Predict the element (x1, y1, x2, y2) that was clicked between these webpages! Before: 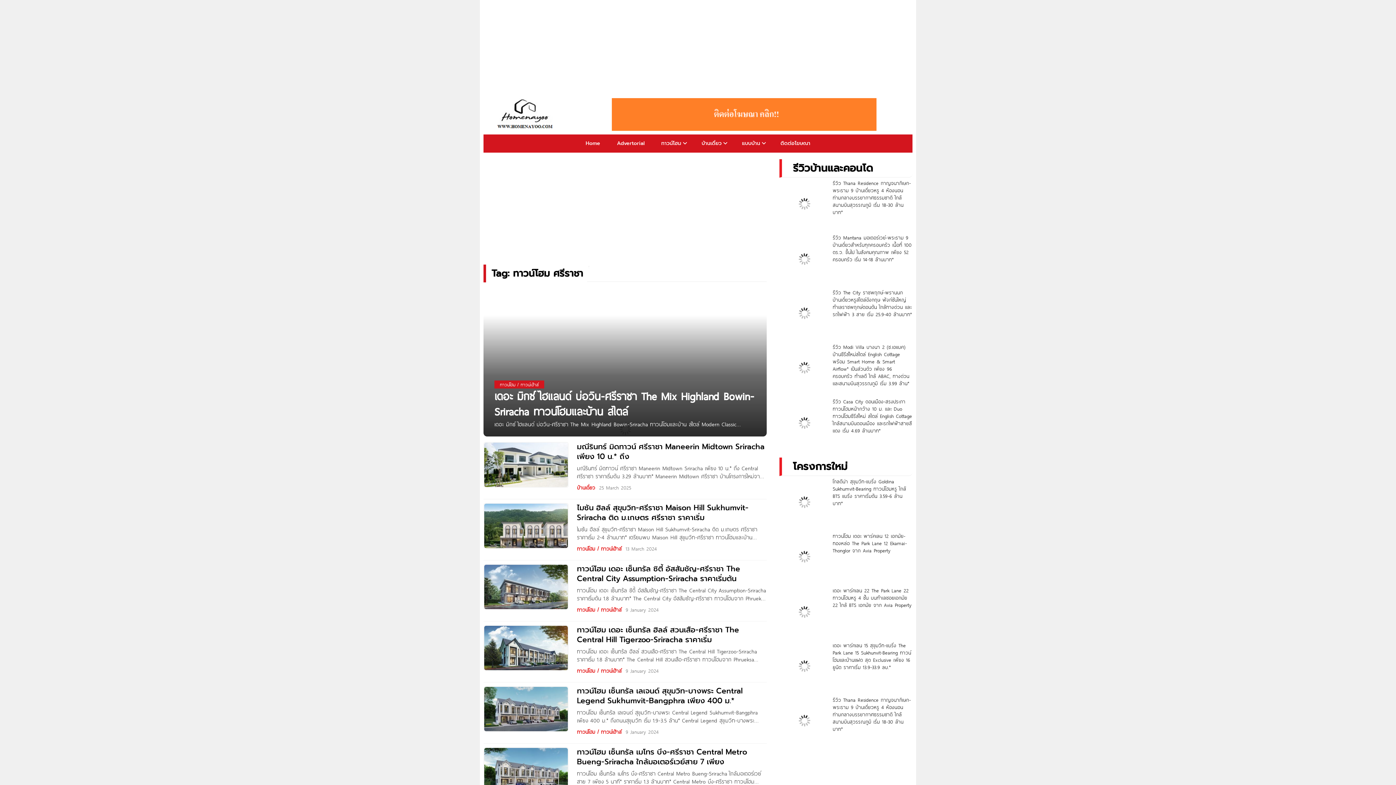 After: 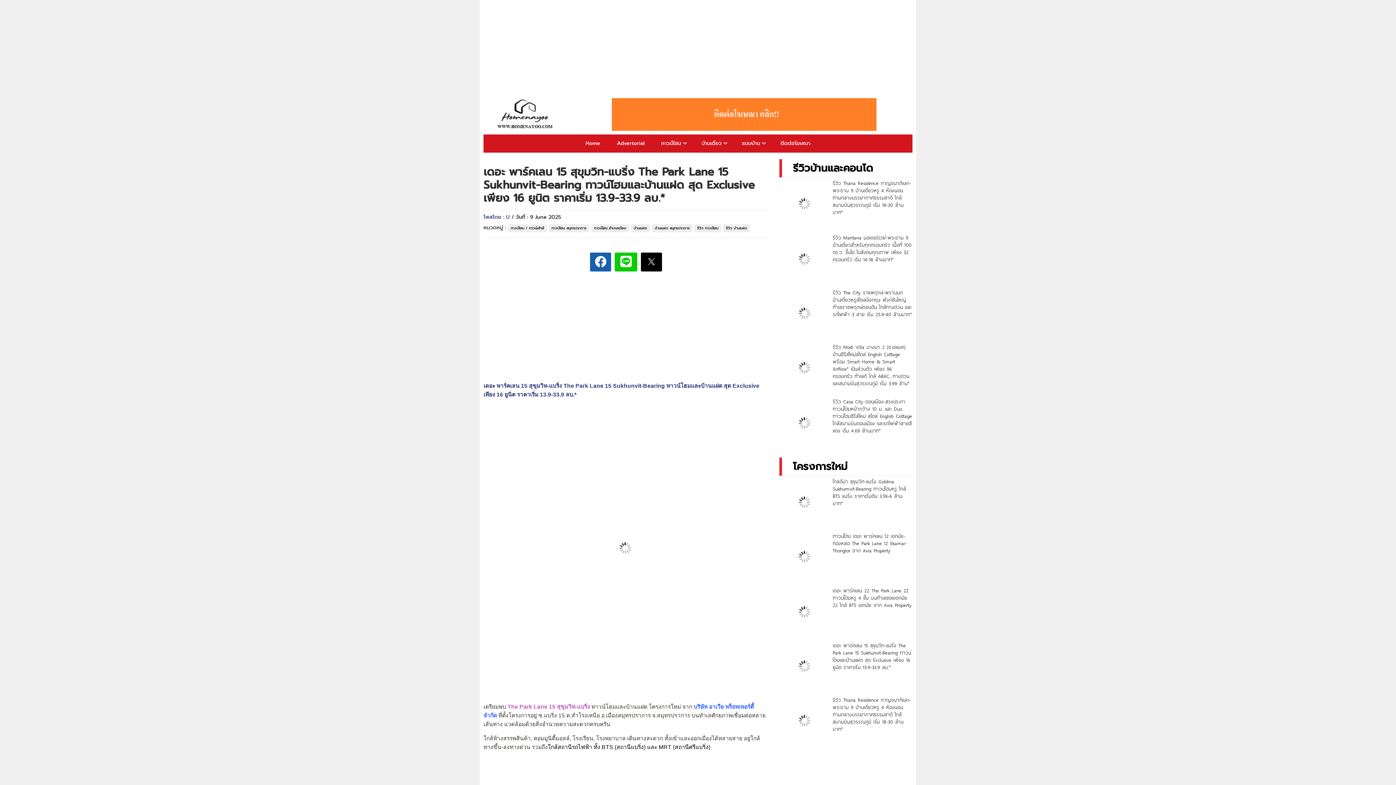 Action: bbox: (832, 642, 912, 671) label: เดอะ พาร์คเลน 15 สุขุมวิท-แบริ่ง The Park Lane 15 Sukhunvit-Bearing ทาวน์โฮมและบ้านแฝด สุด Exclusive เพียง 16 ยูนิต ราคาเริ่ม 13.9-33.9 ลบ.*